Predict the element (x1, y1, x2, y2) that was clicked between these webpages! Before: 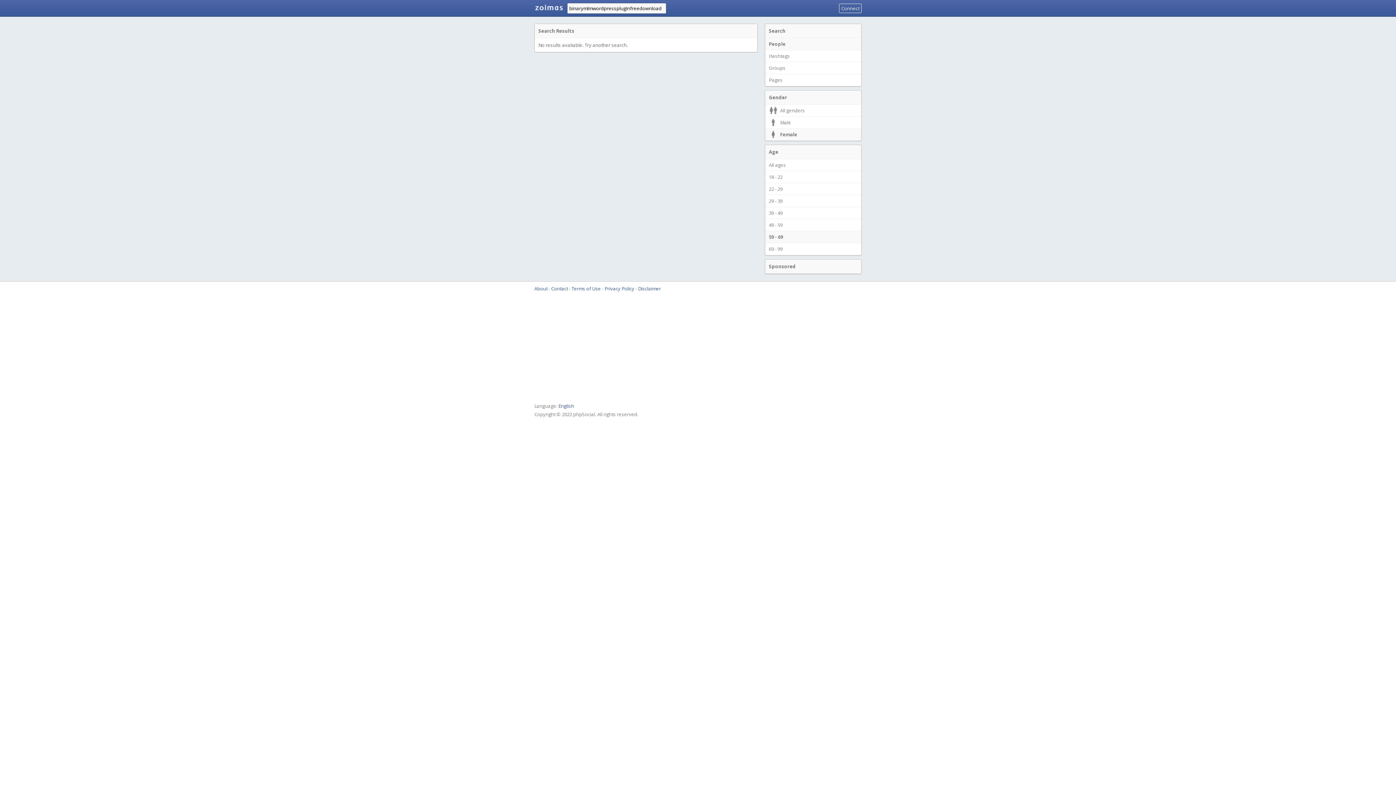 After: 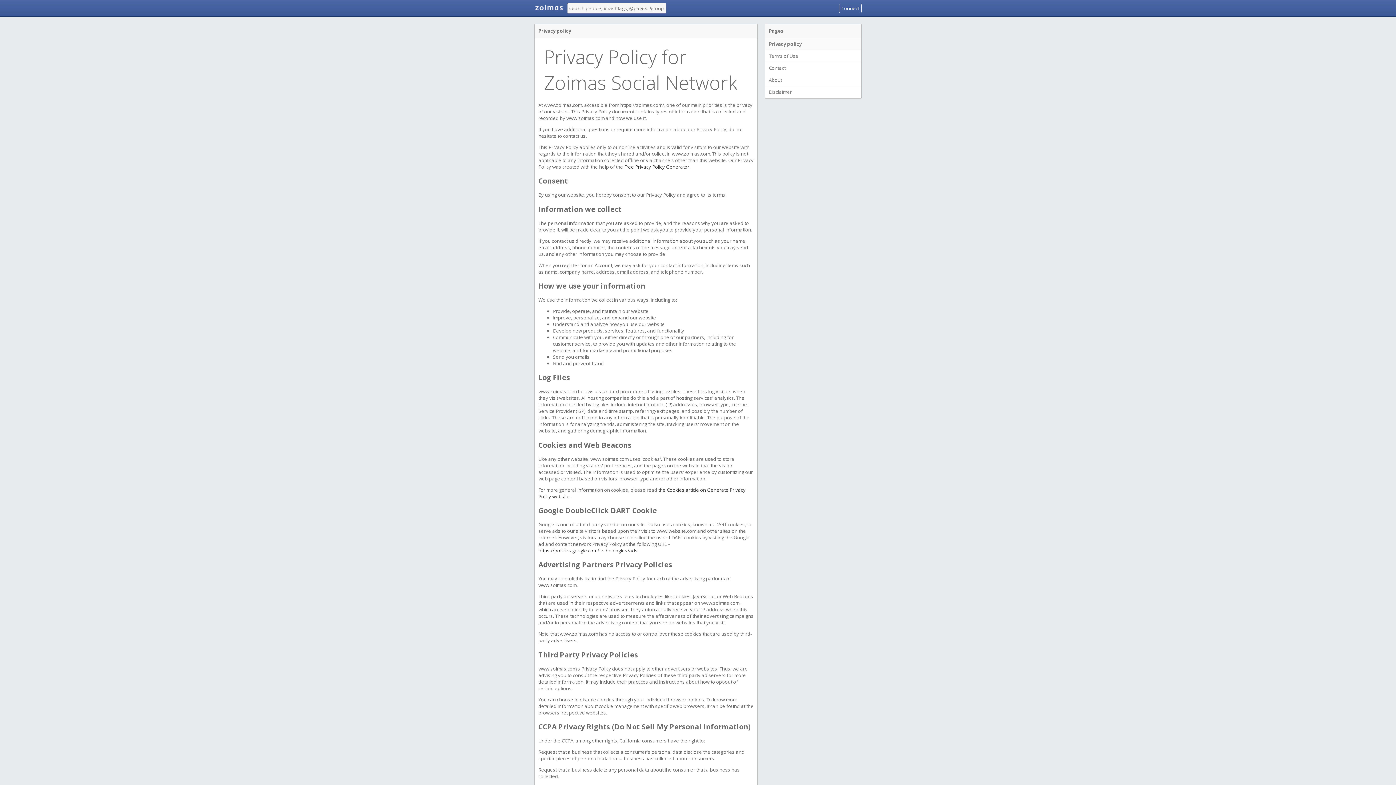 Action: bbox: (604, 285, 634, 292) label: Privacy Policy